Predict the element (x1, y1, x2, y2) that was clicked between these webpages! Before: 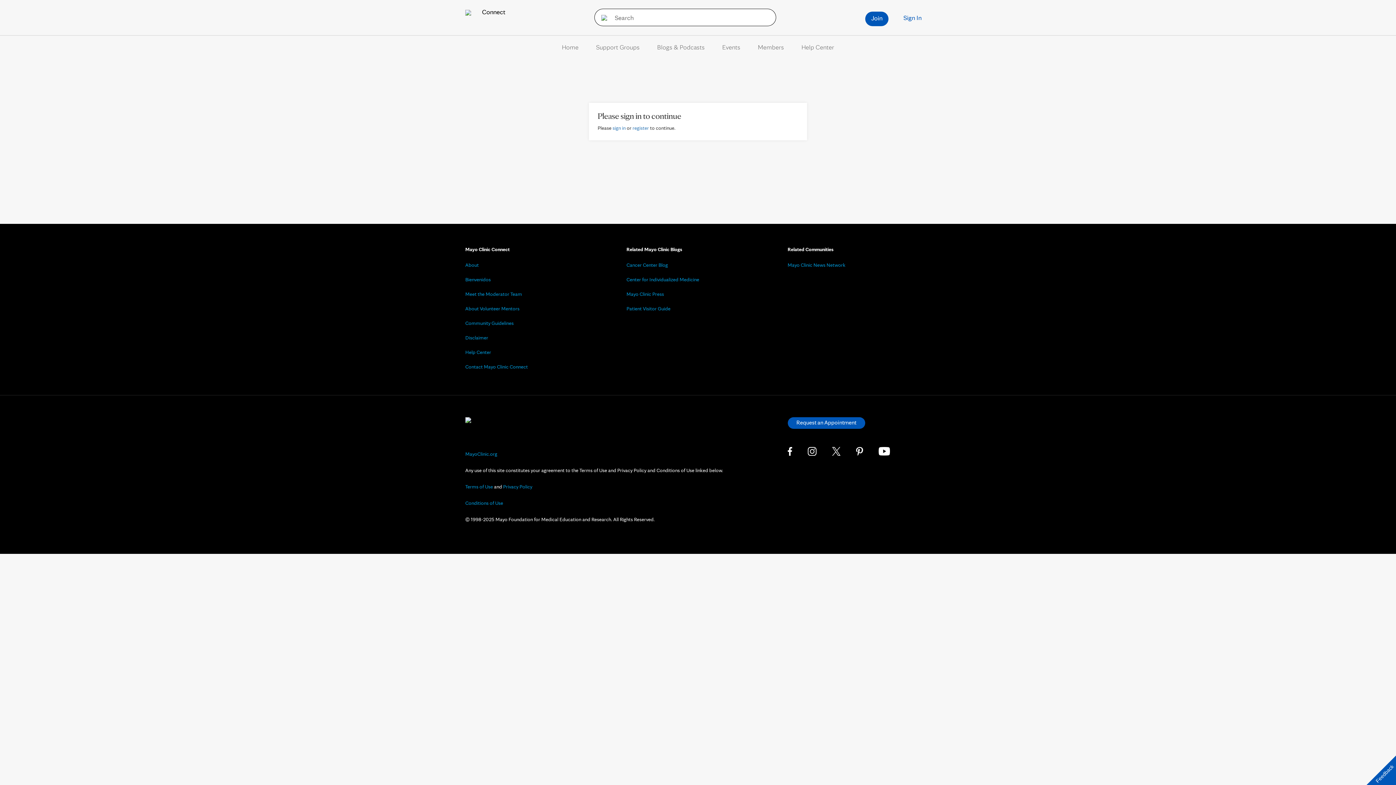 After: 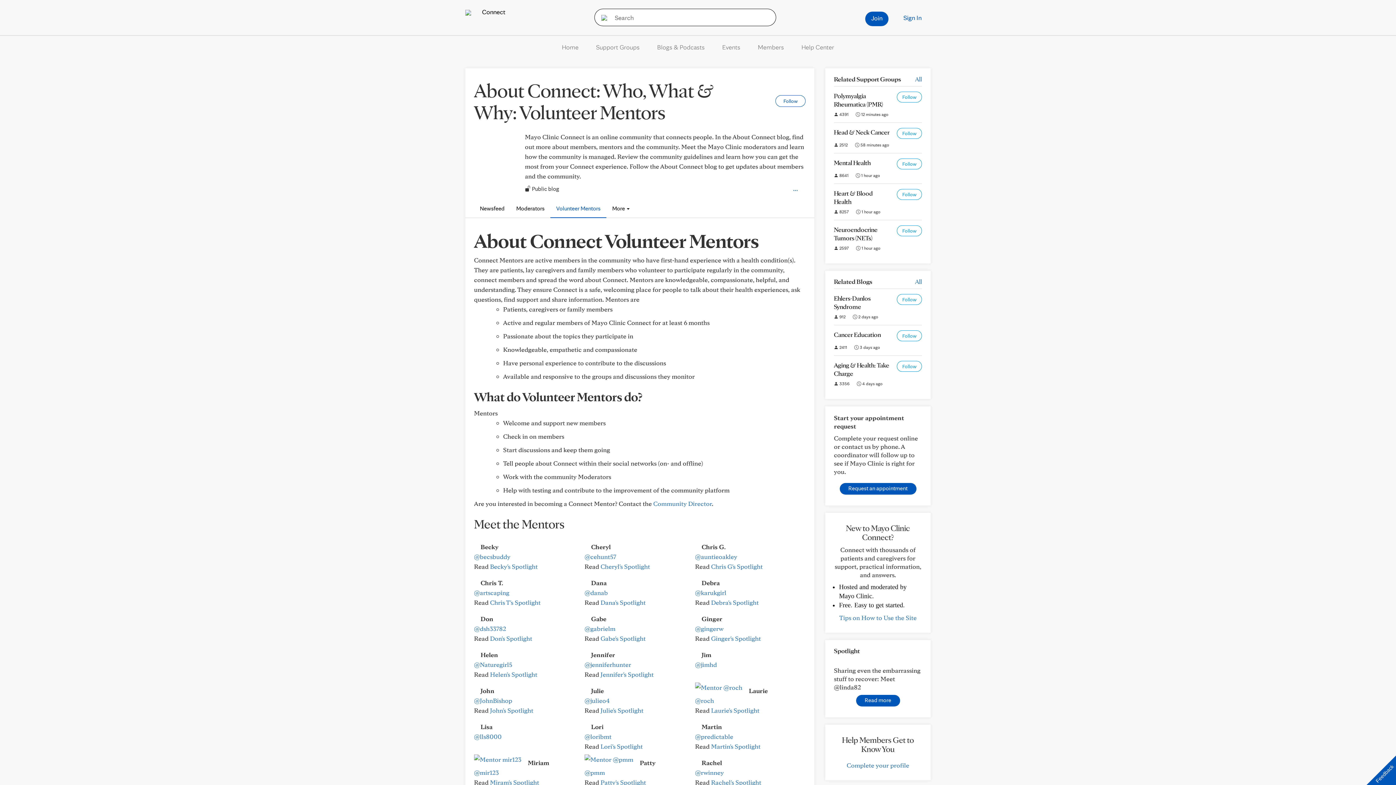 Action: bbox: (465, 305, 519, 311) label: About Volunteer Mentors